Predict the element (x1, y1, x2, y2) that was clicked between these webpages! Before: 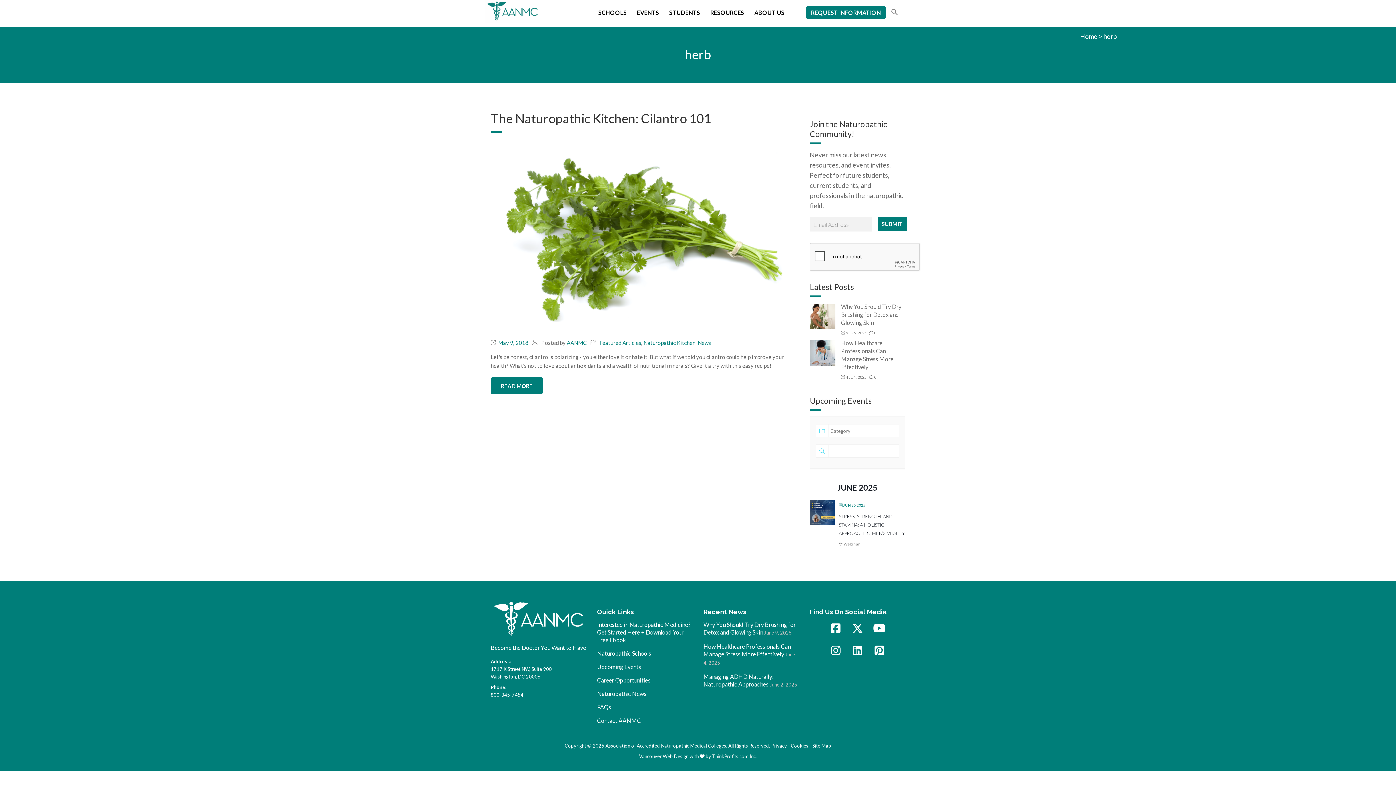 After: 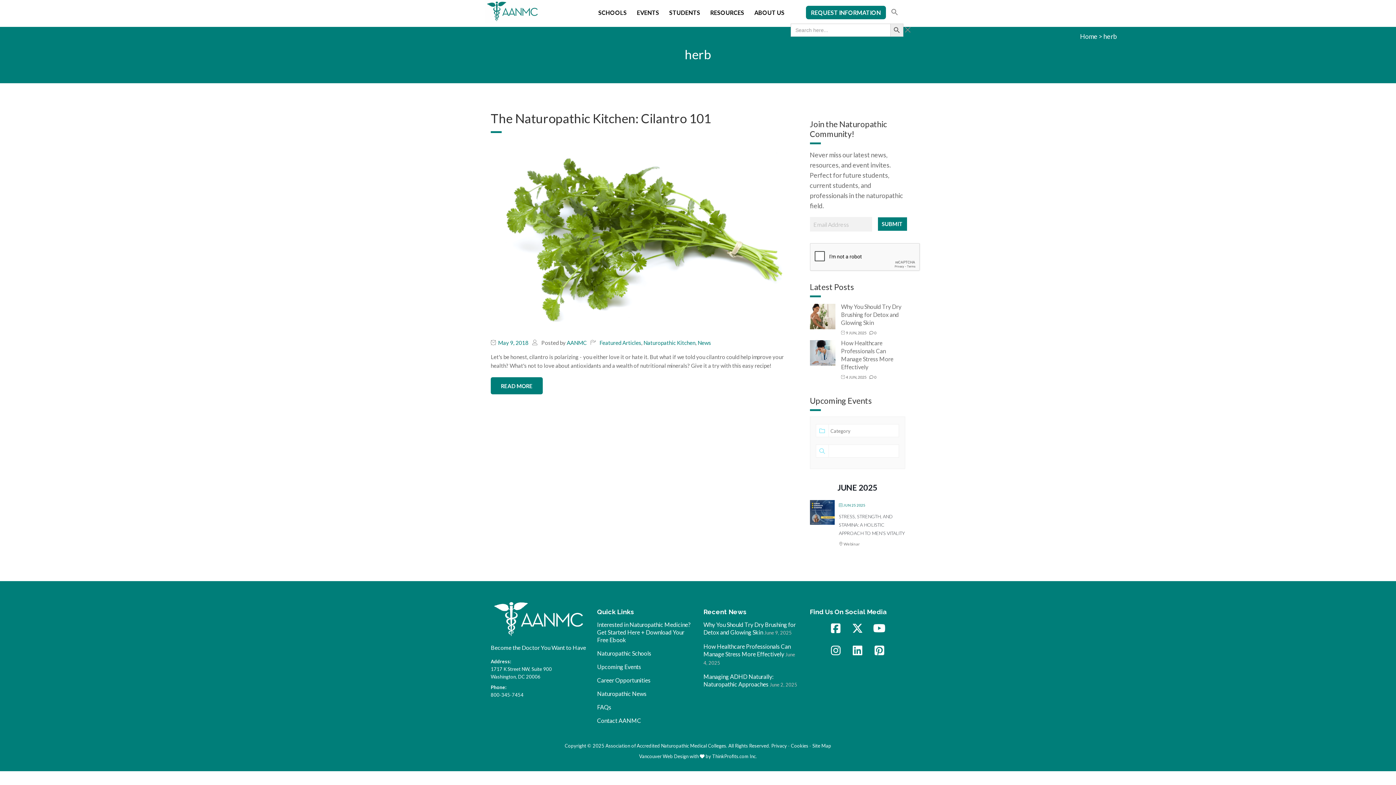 Action: label: Search Icon Link bbox: (886, 7, 903, 18)